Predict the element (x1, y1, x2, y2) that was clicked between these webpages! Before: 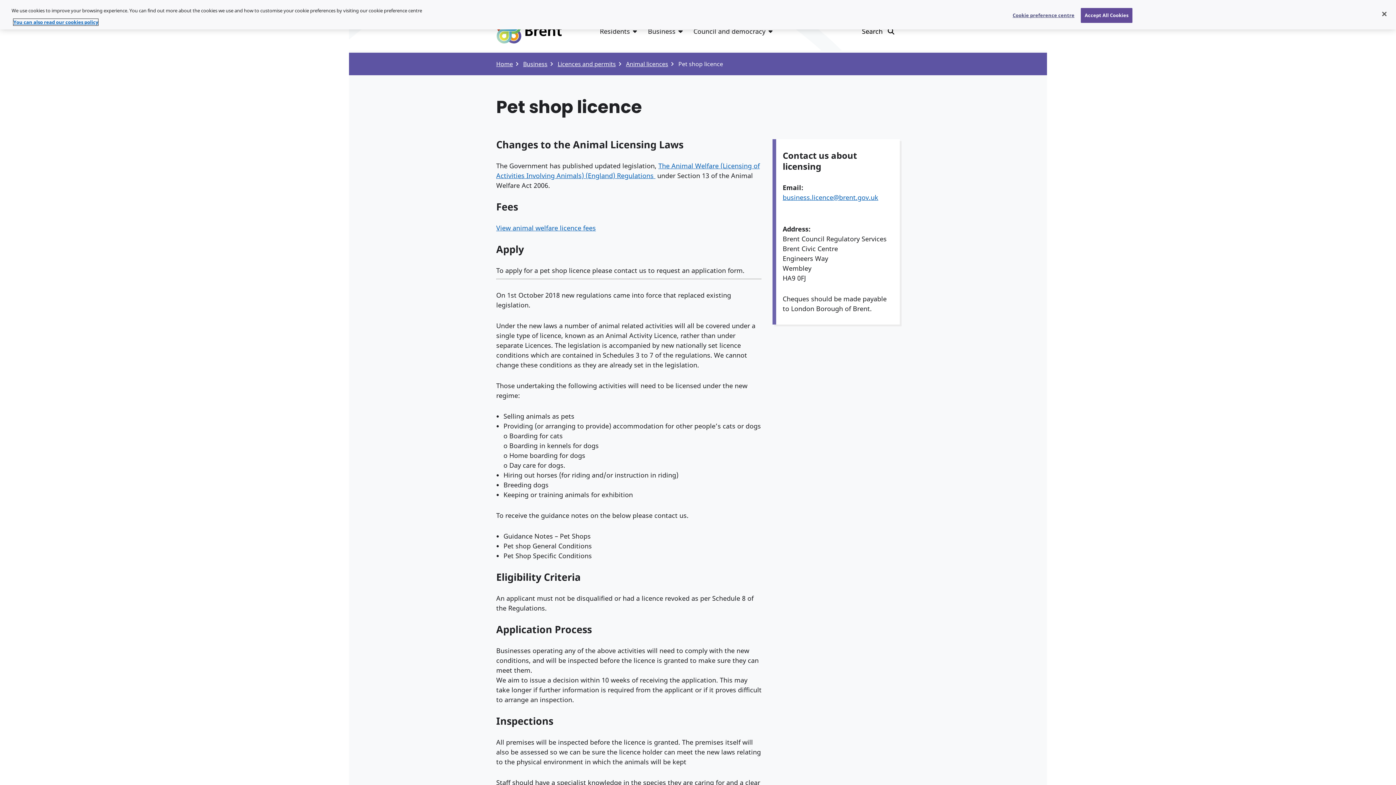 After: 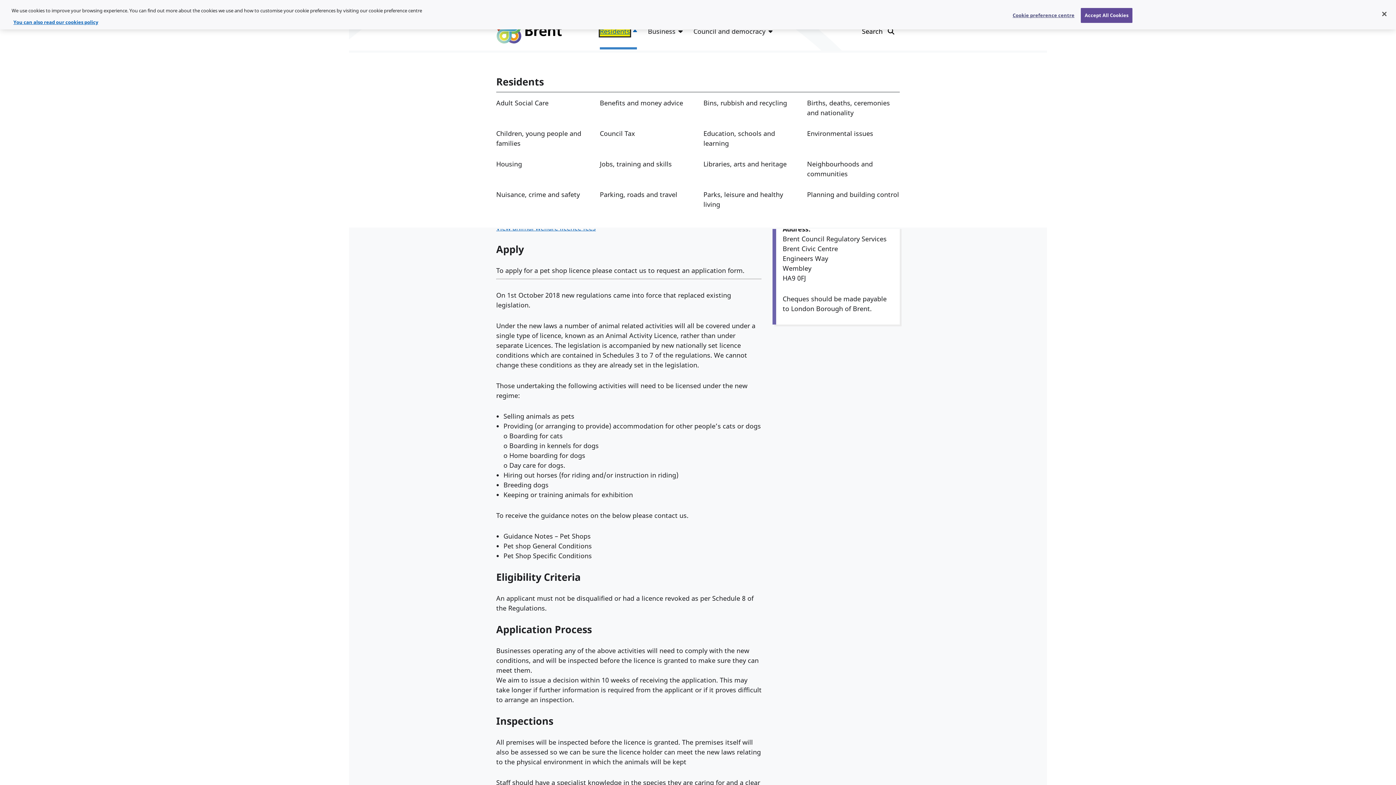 Action: label: Residents bbox: (600, 26, 630, 36)